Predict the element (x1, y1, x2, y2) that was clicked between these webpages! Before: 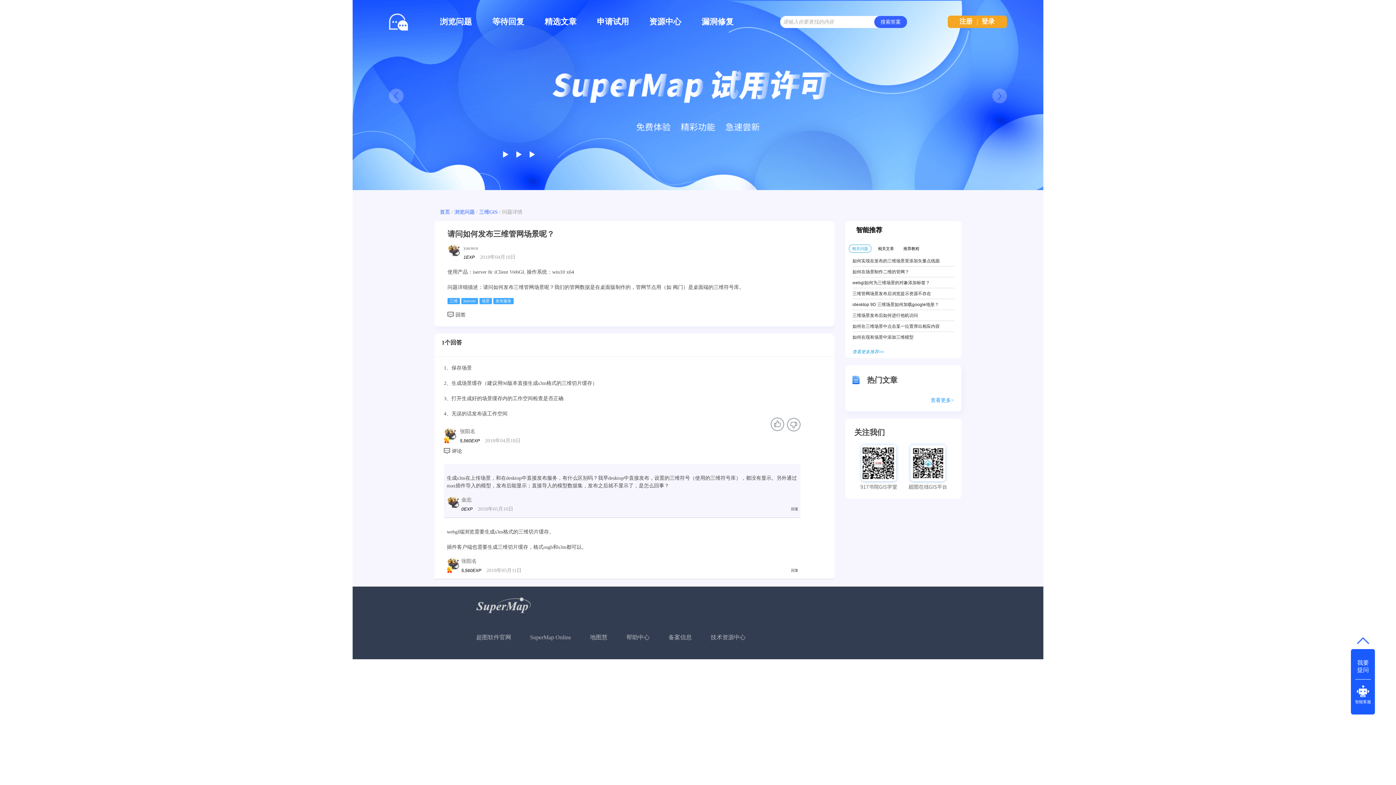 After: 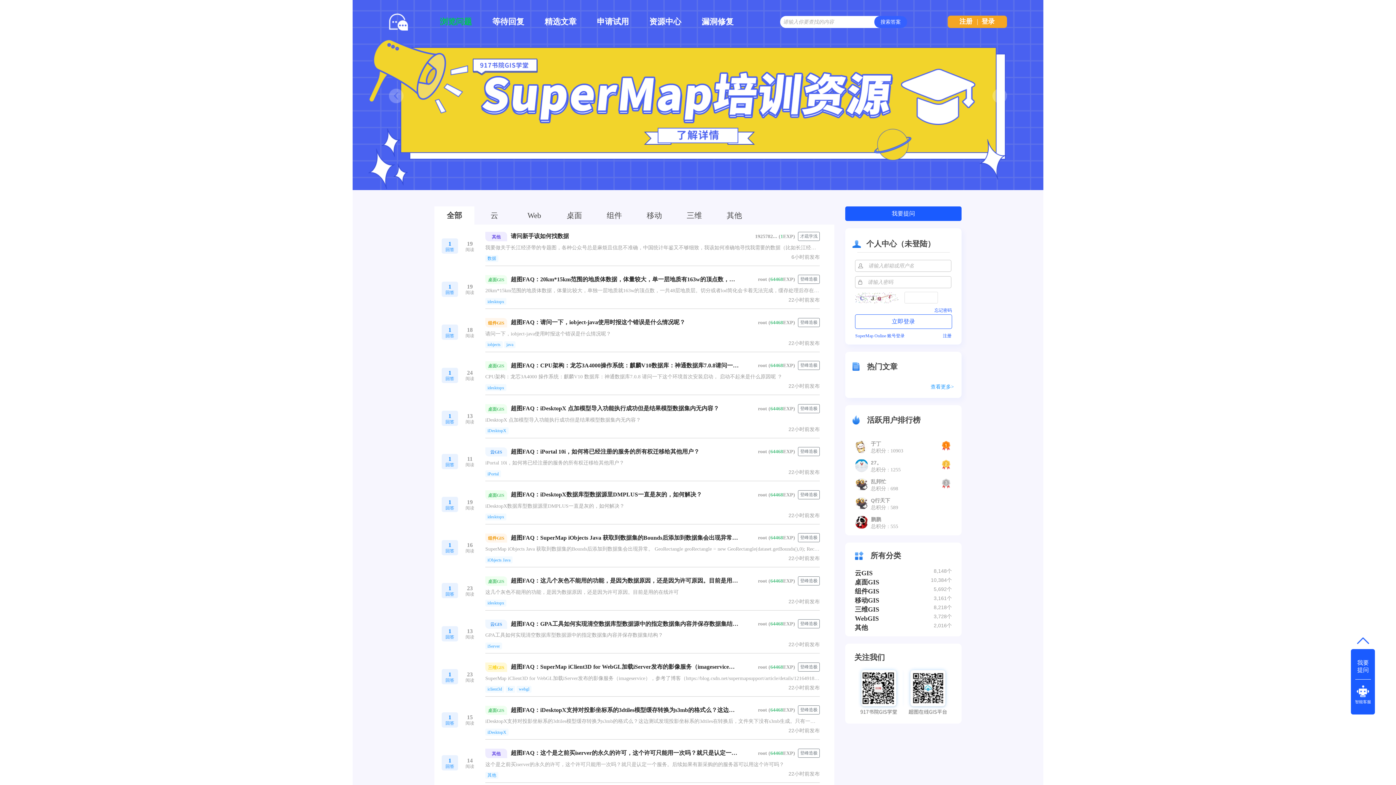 Action: label: 浏览问题 bbox: (429, 7, 482, 35)